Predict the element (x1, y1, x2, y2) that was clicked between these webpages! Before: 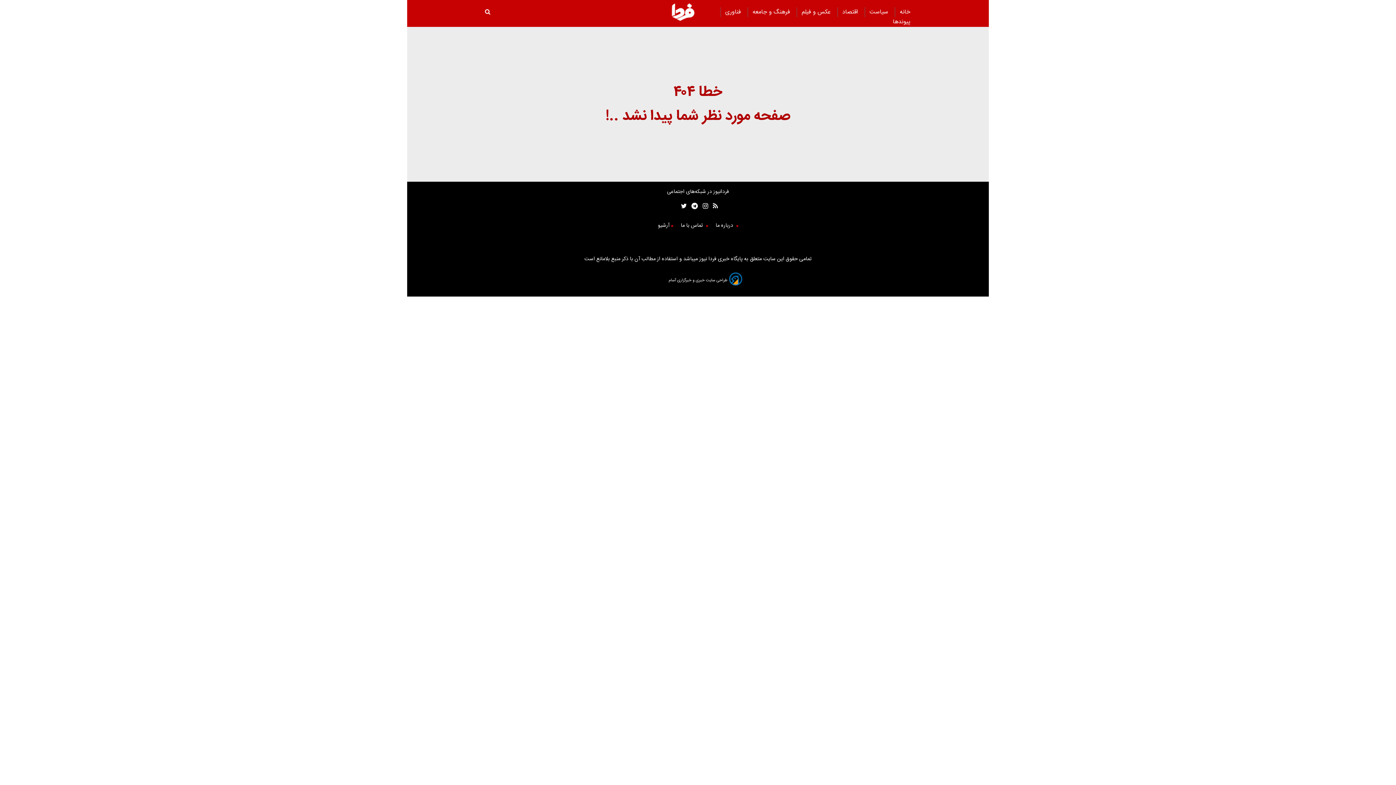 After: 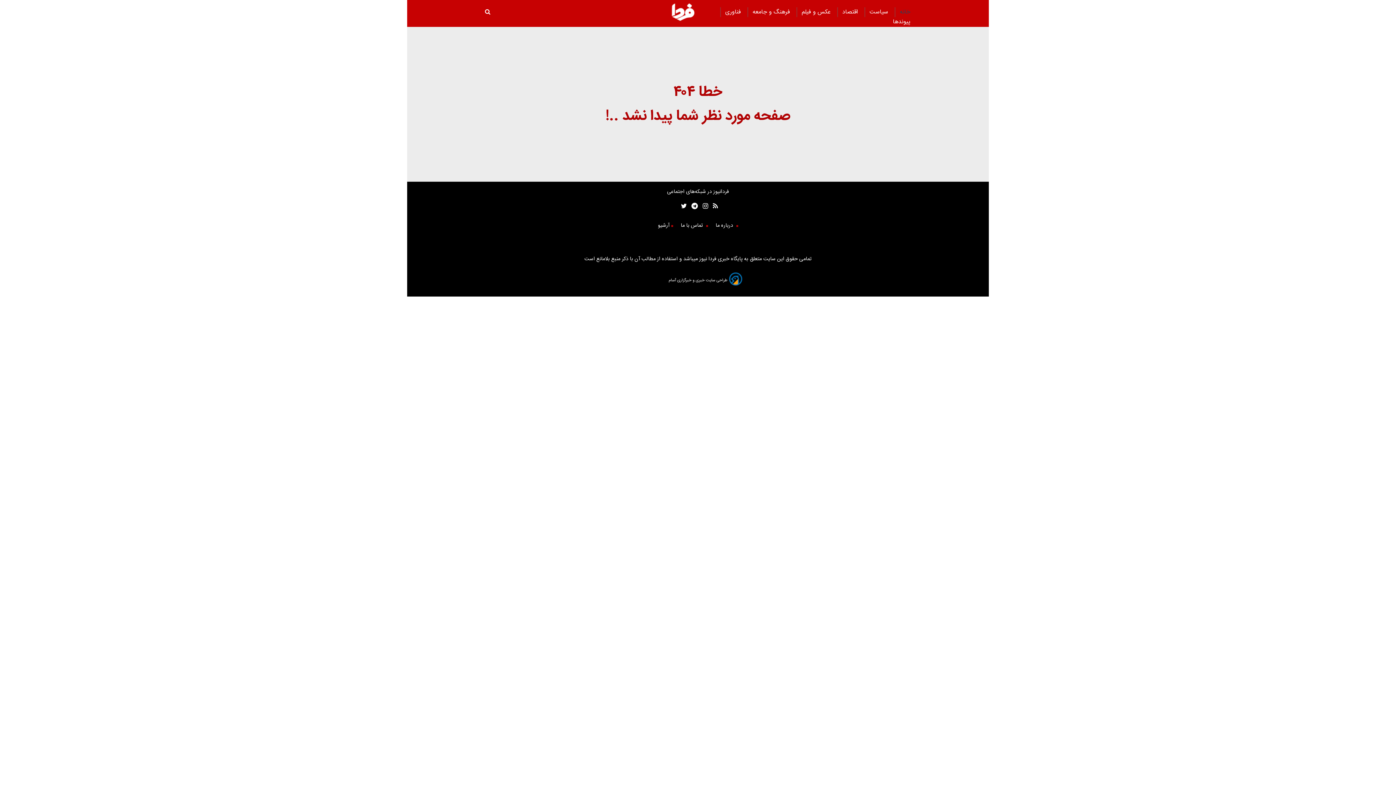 Action: label: خانه bbox: (900, 4, 910, 20)